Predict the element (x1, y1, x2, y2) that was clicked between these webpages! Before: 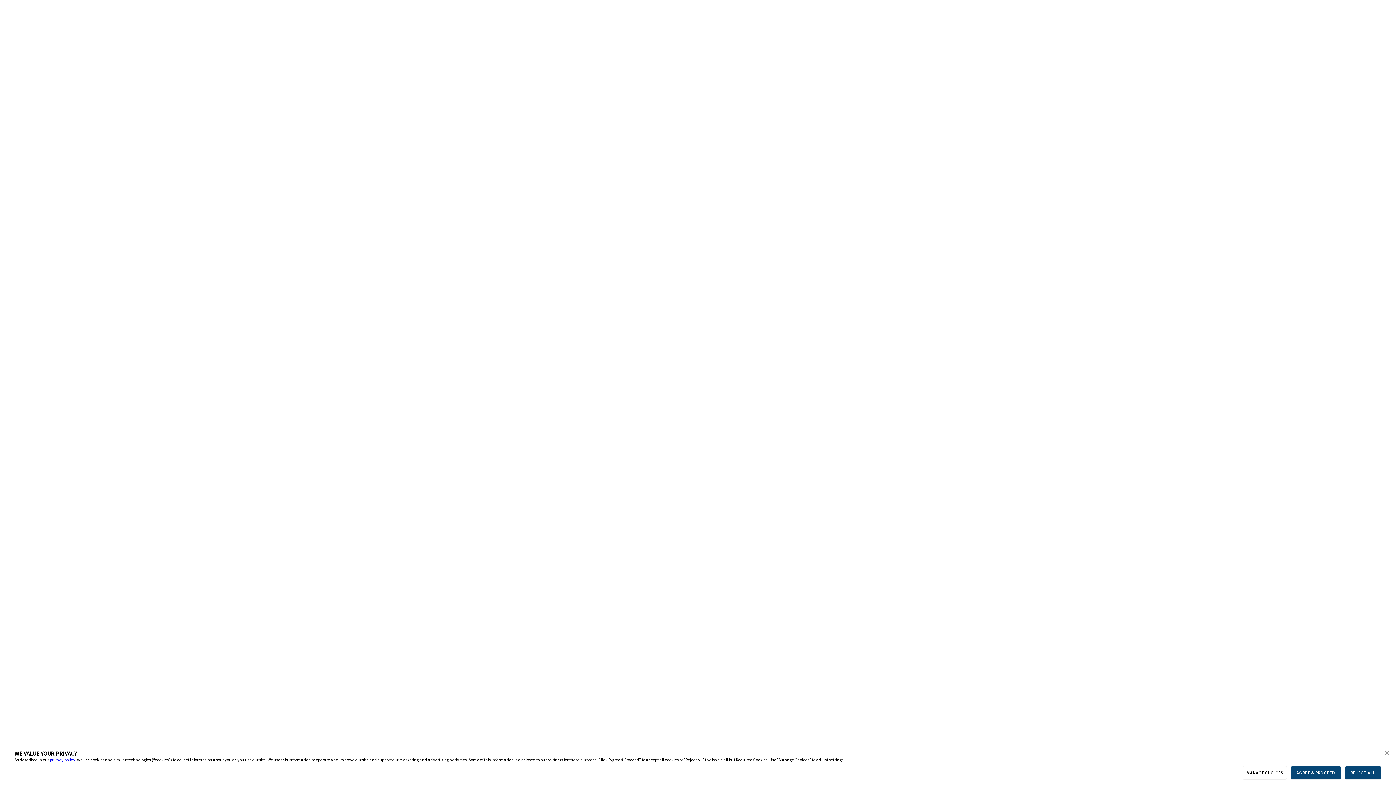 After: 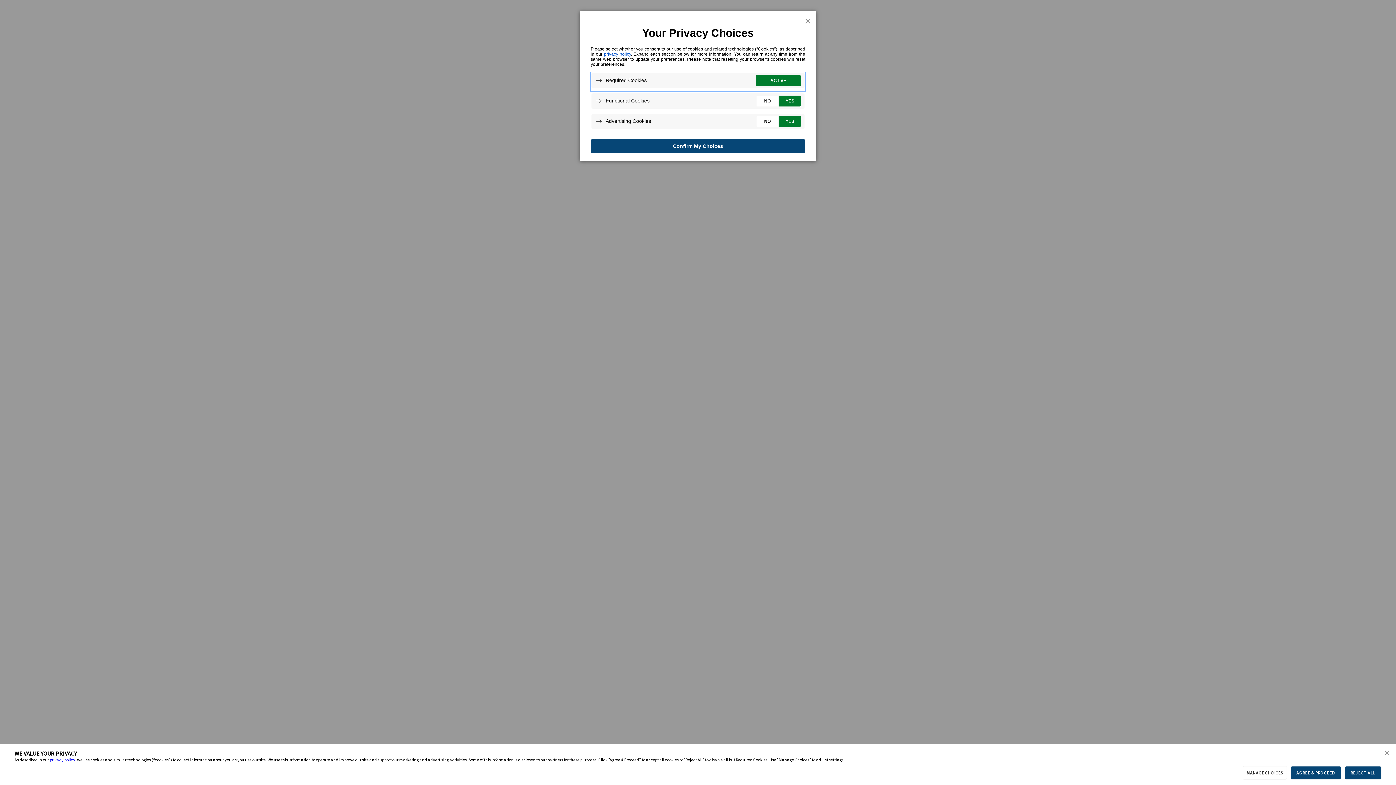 Action: bbox: (1242, 766, 1287, 780) label: MANAGE CHOICES